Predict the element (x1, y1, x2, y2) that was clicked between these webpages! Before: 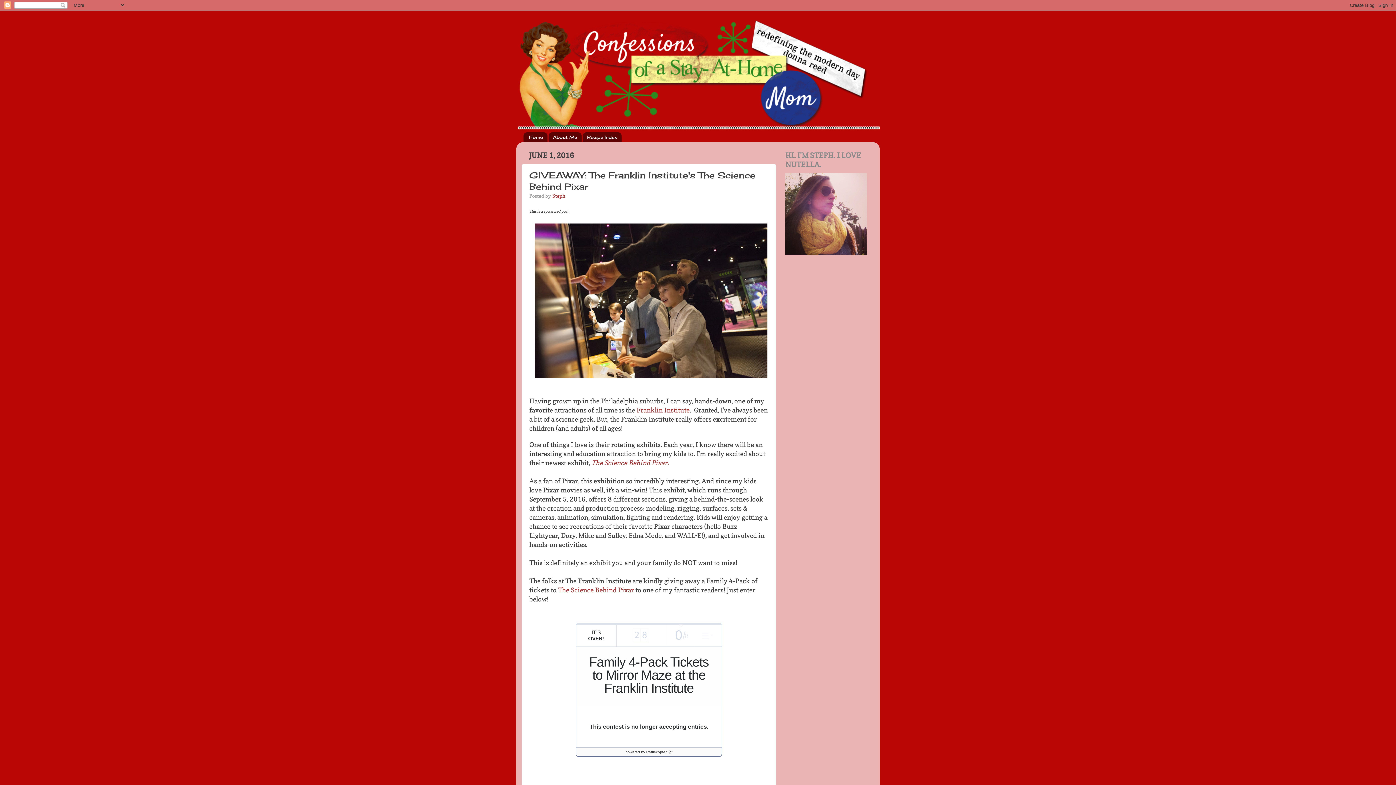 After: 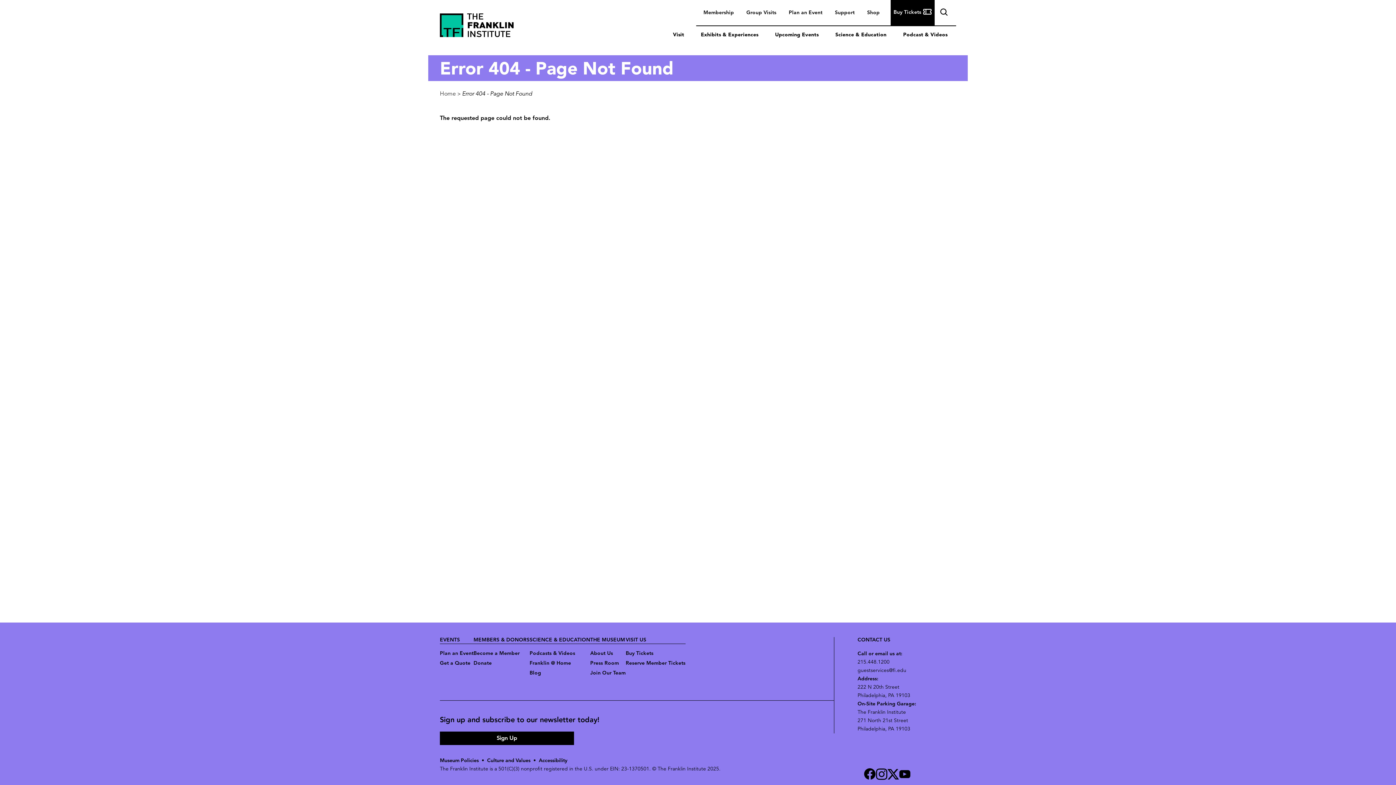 Action: label: The Science Behind Pixar bbox: (558, 586, 634, 594)